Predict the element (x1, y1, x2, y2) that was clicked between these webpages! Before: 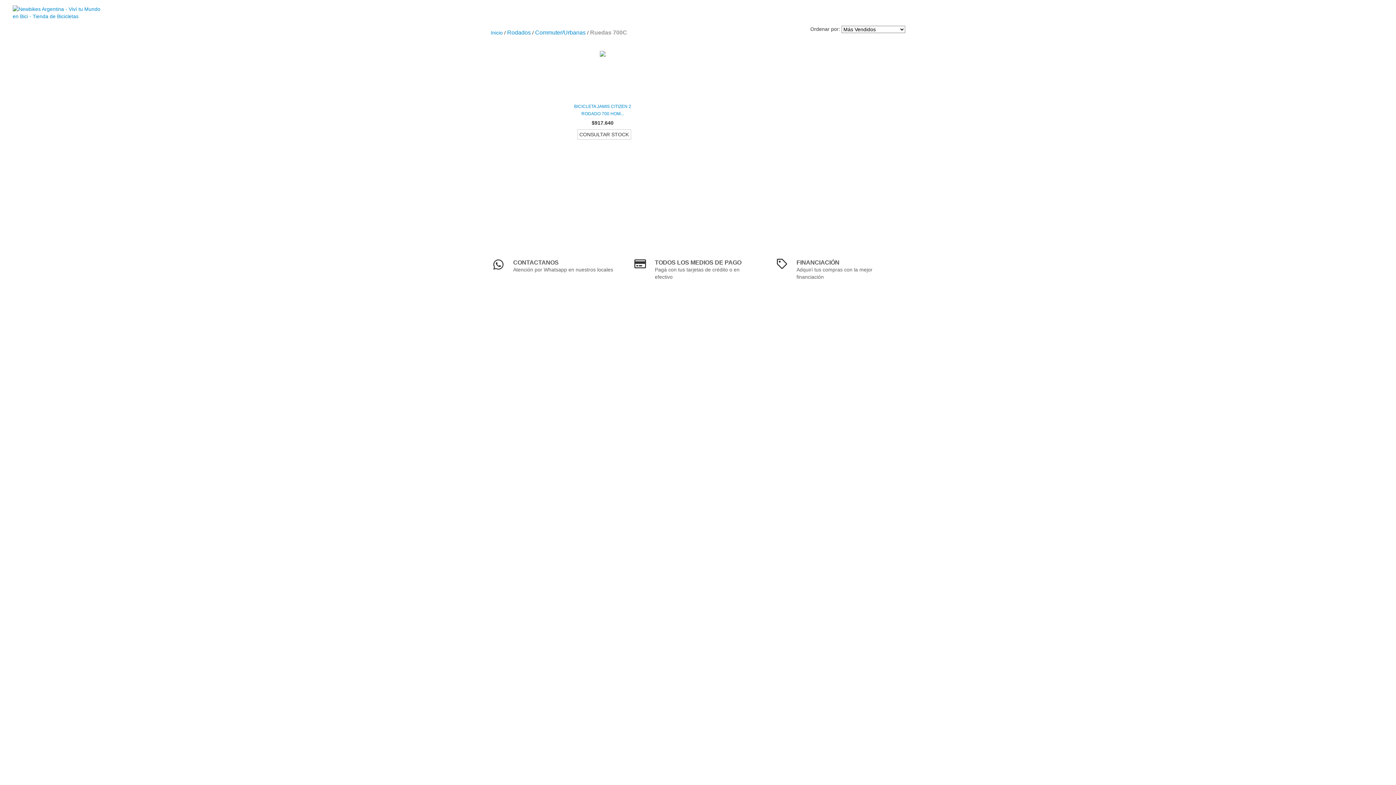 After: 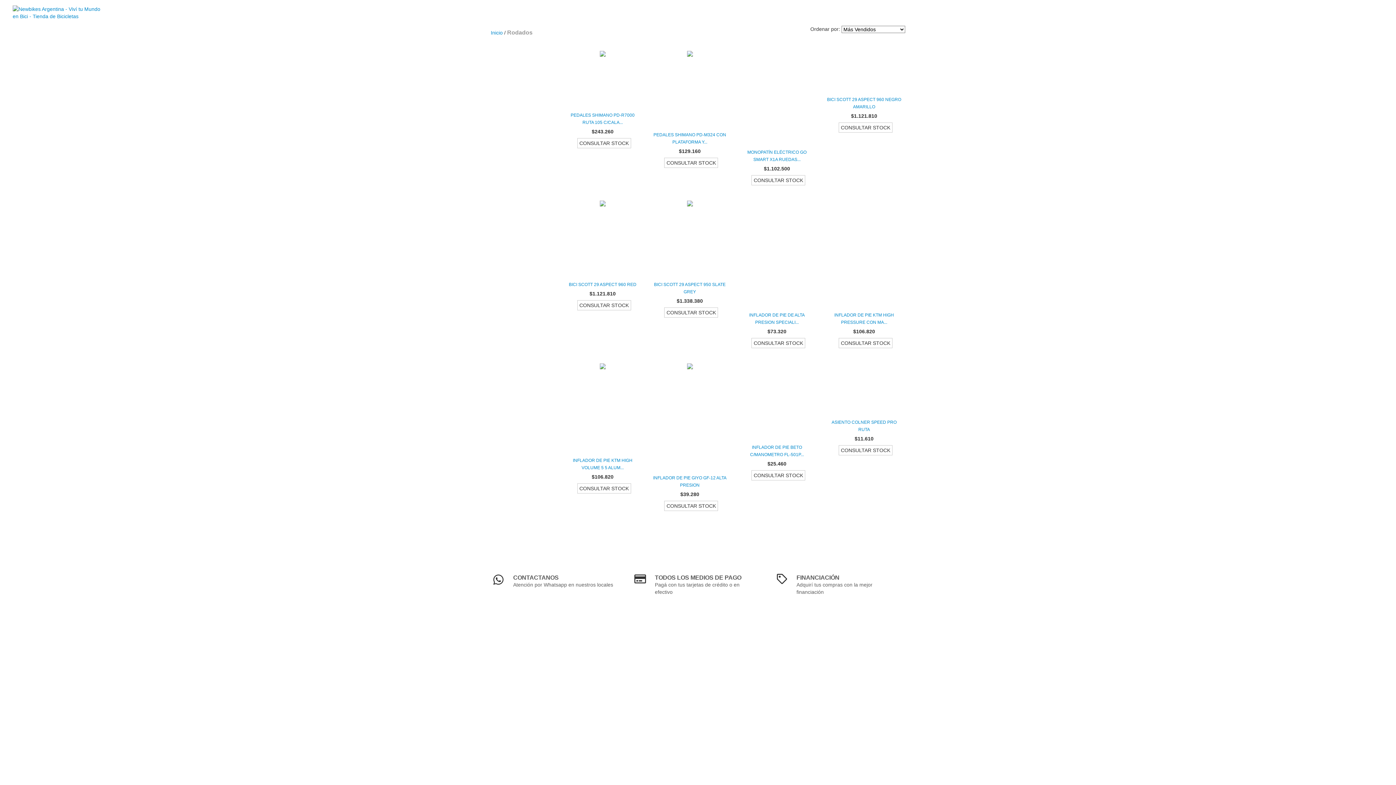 Action: label: Rodados bbox: (507, 29, 530, 36)